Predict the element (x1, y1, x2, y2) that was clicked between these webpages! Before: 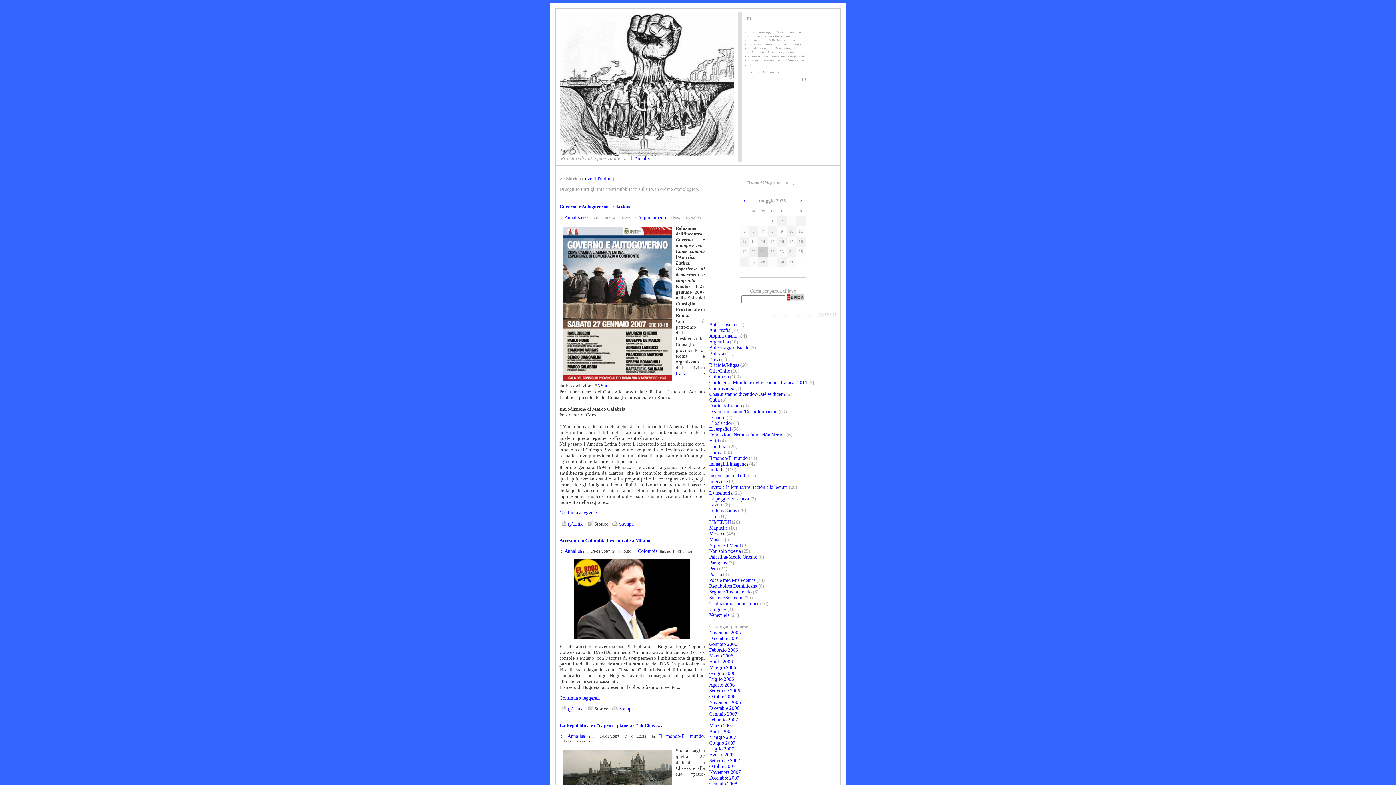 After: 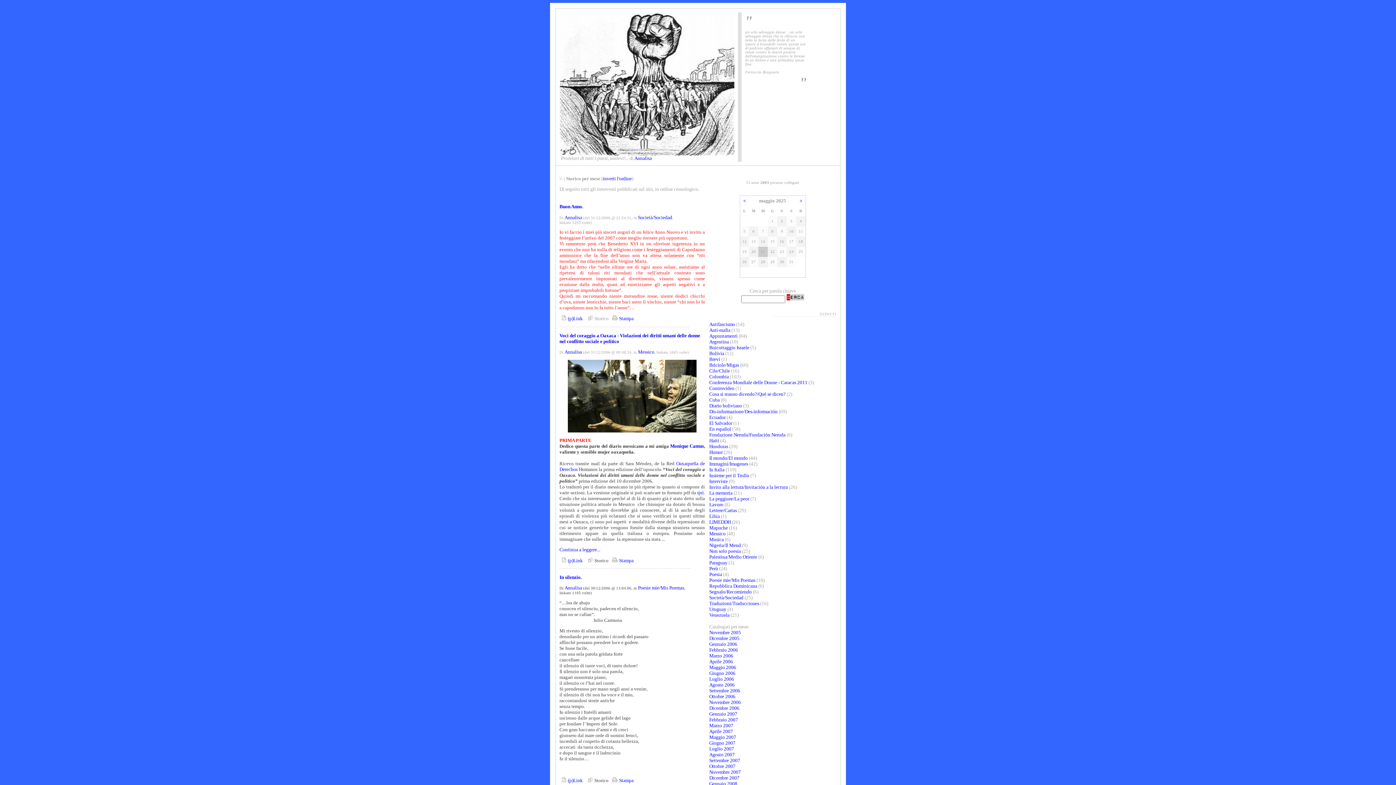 Action: label: Dicembre 2006 bbox: (709, 705, 739, 711)